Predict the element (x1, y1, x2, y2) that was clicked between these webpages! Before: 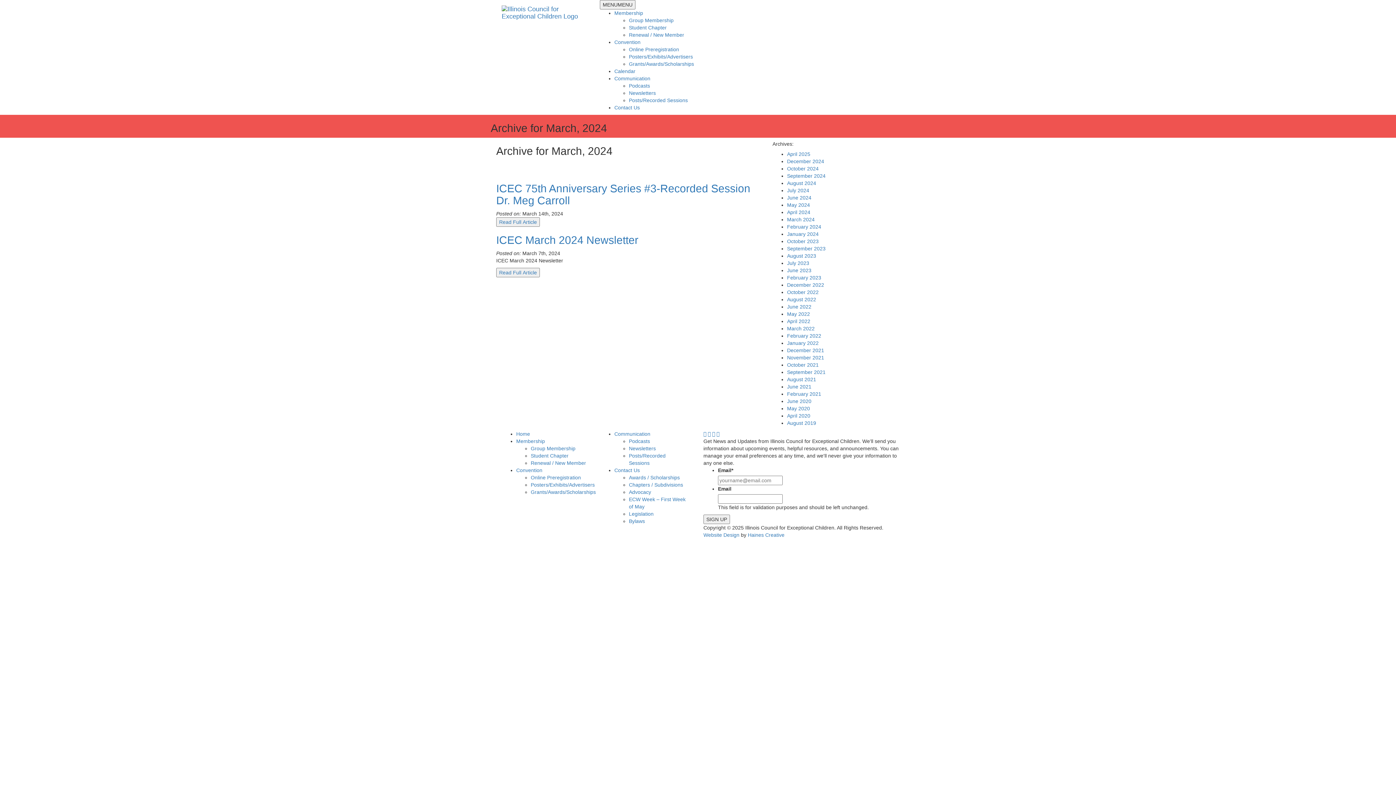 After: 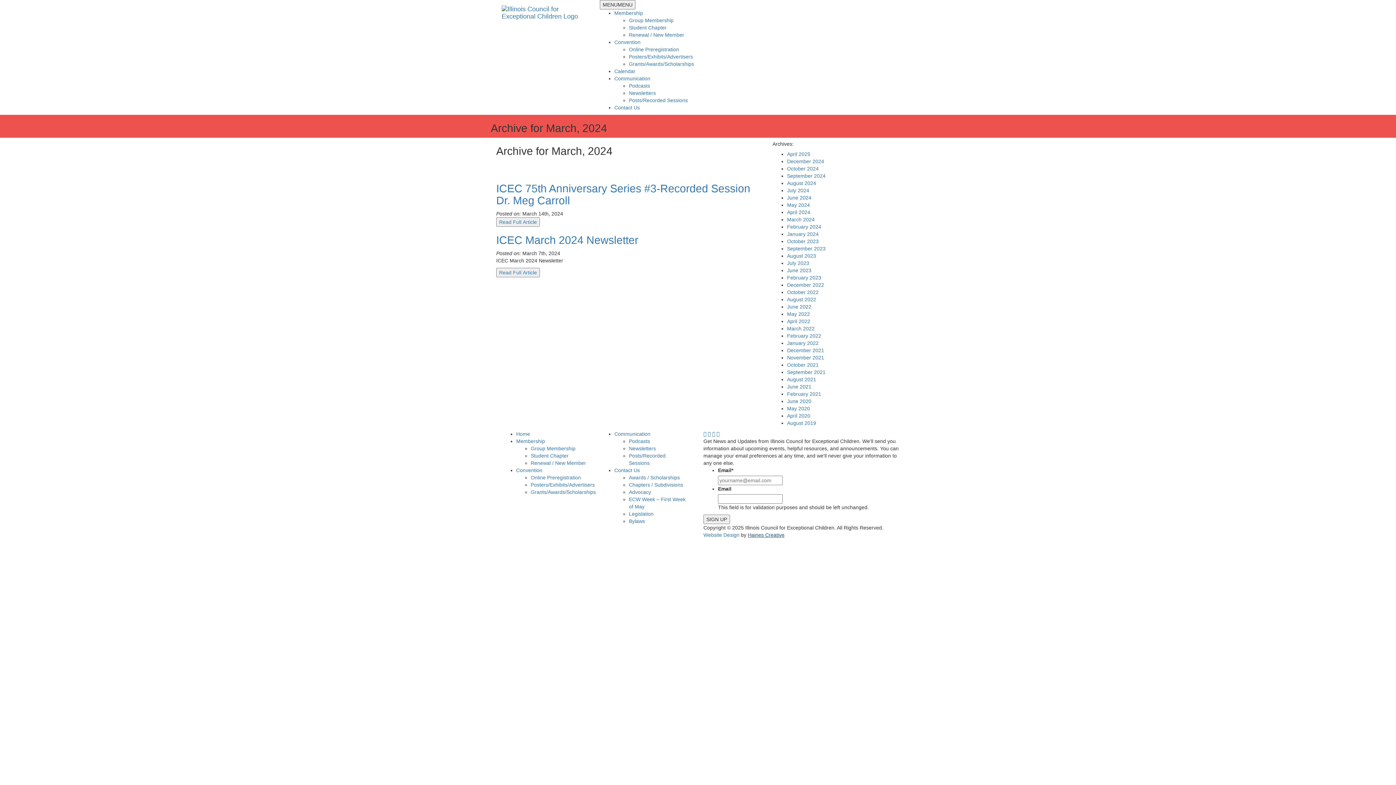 Action: label: Haines Creative bbox: (748, 532, 784, 538)